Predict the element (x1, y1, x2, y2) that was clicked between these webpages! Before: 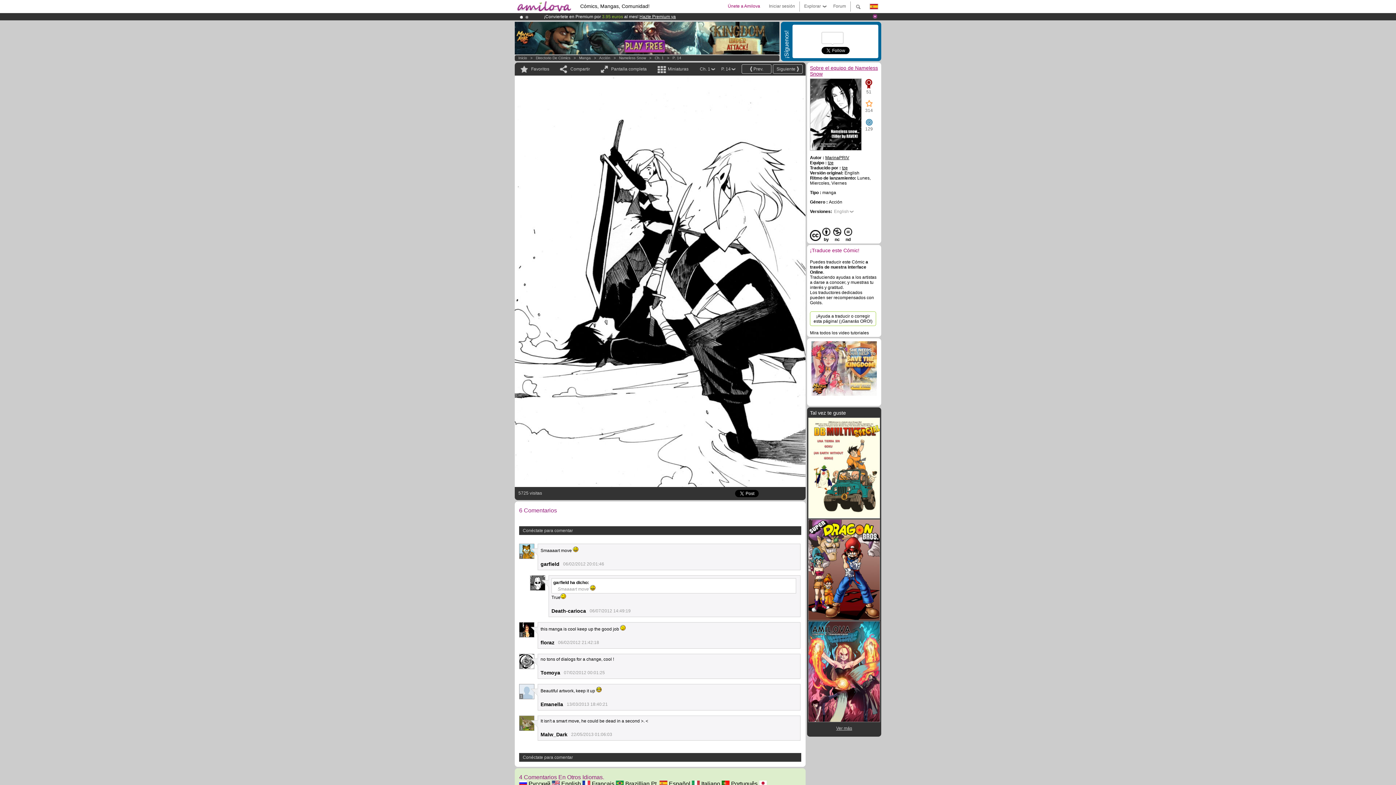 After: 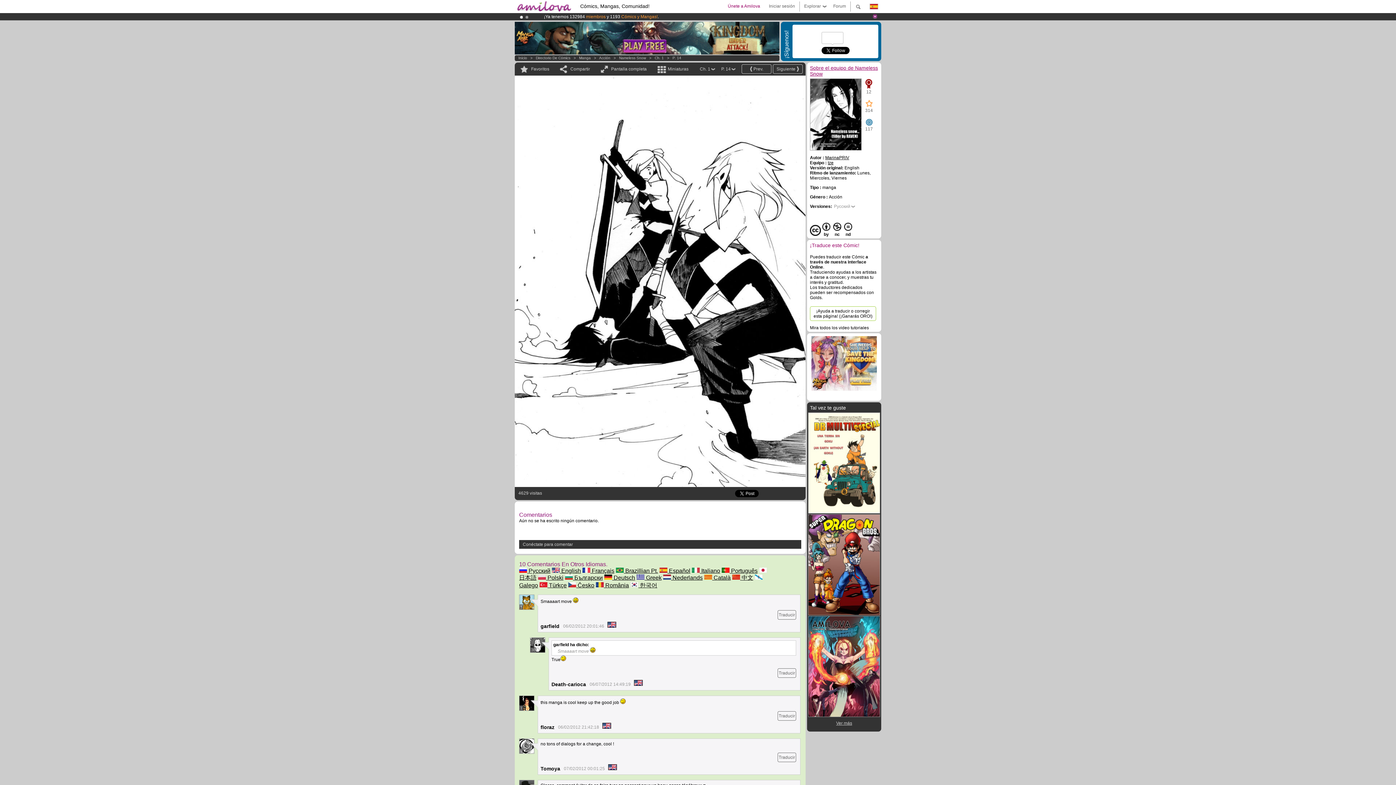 Action: label:  Русский bbox: (519, 781, 550, 787)